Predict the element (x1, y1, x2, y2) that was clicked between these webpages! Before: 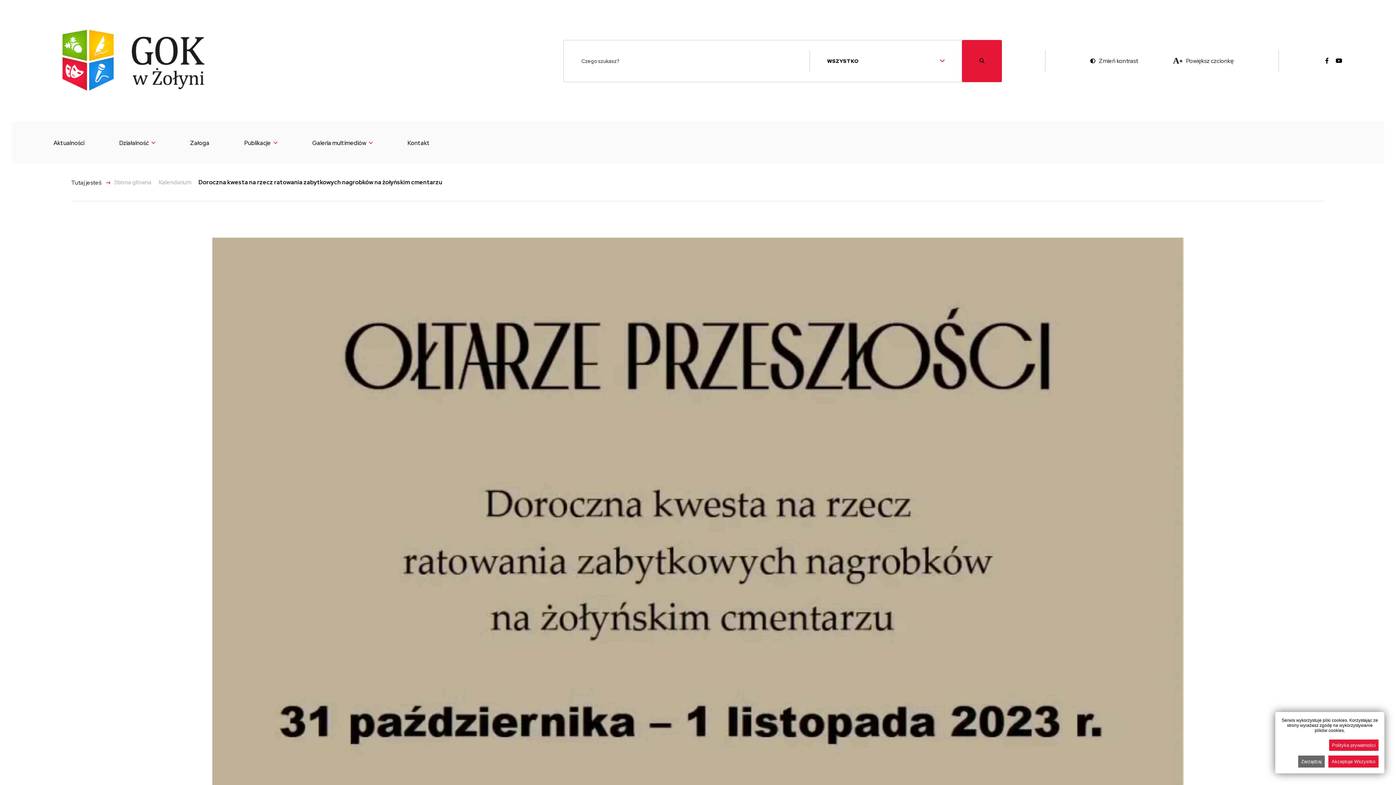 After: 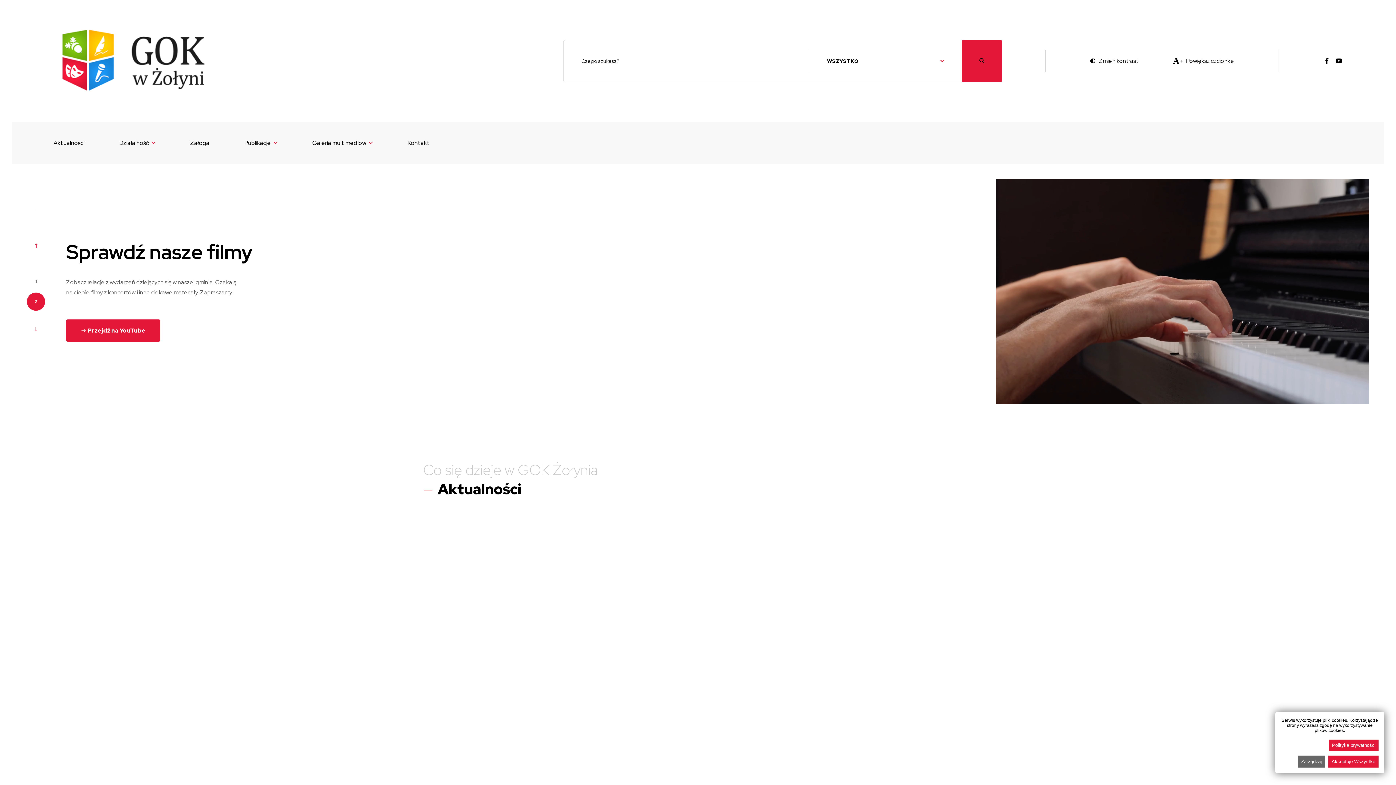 Action: bbox: (50, 25, 225, 96)